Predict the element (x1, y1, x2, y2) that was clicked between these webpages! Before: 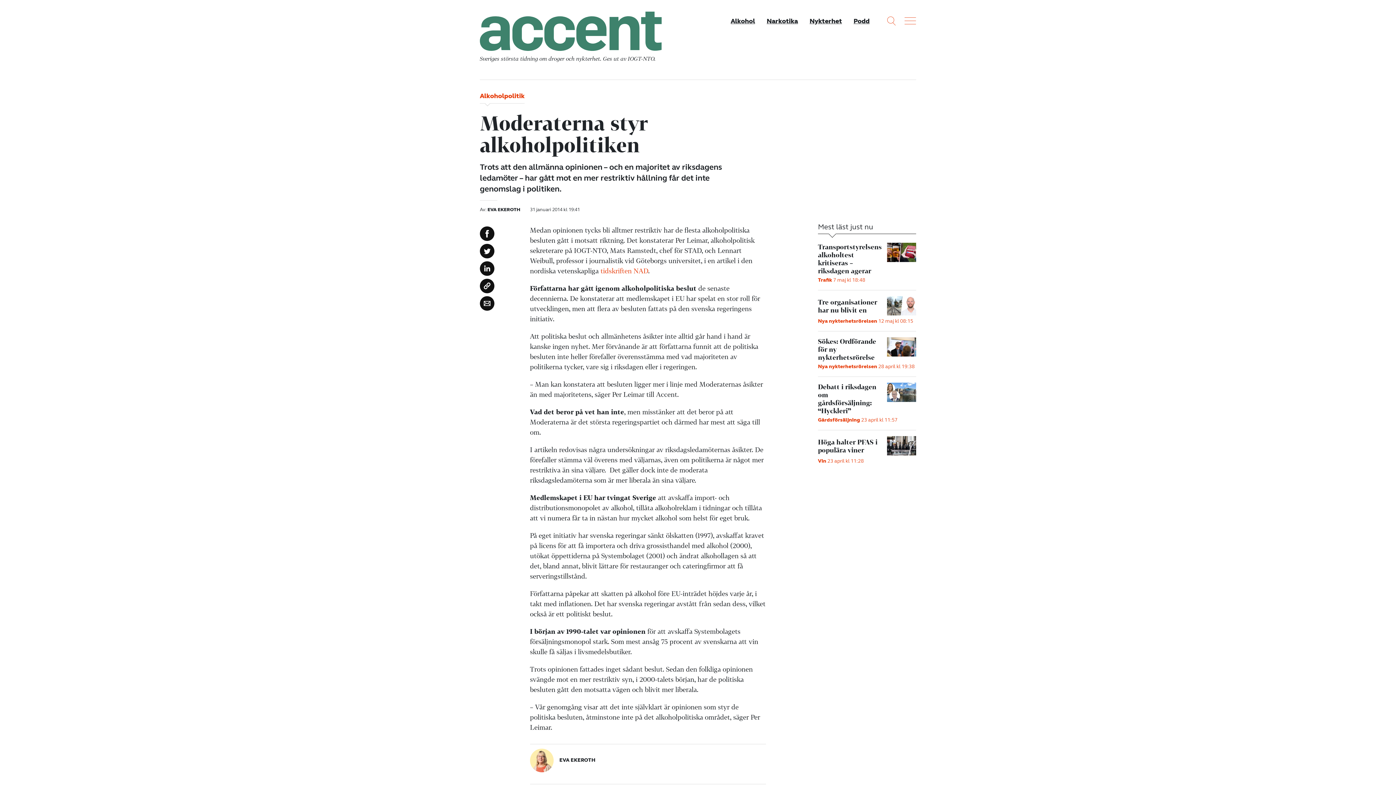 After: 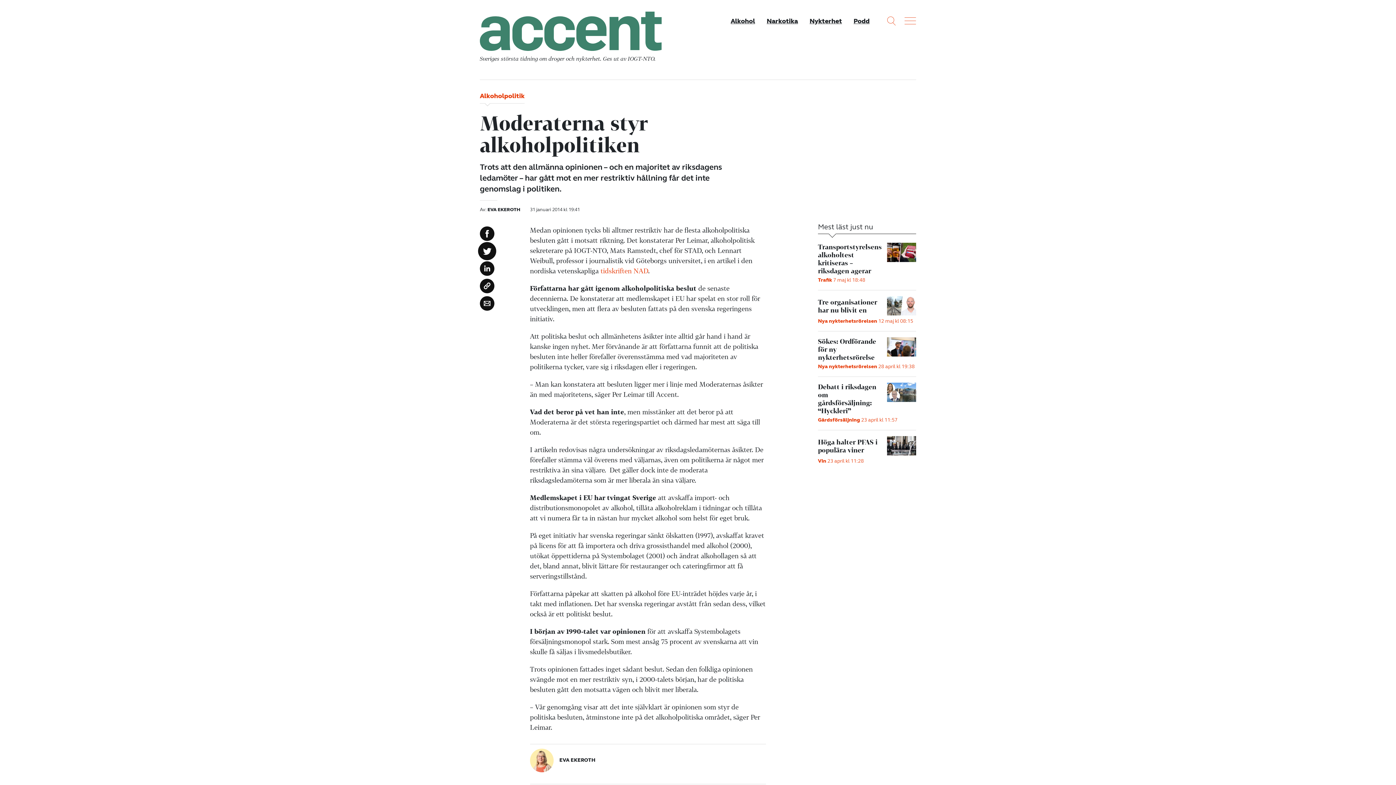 Action: bbox: (480, 243, 494, 258)